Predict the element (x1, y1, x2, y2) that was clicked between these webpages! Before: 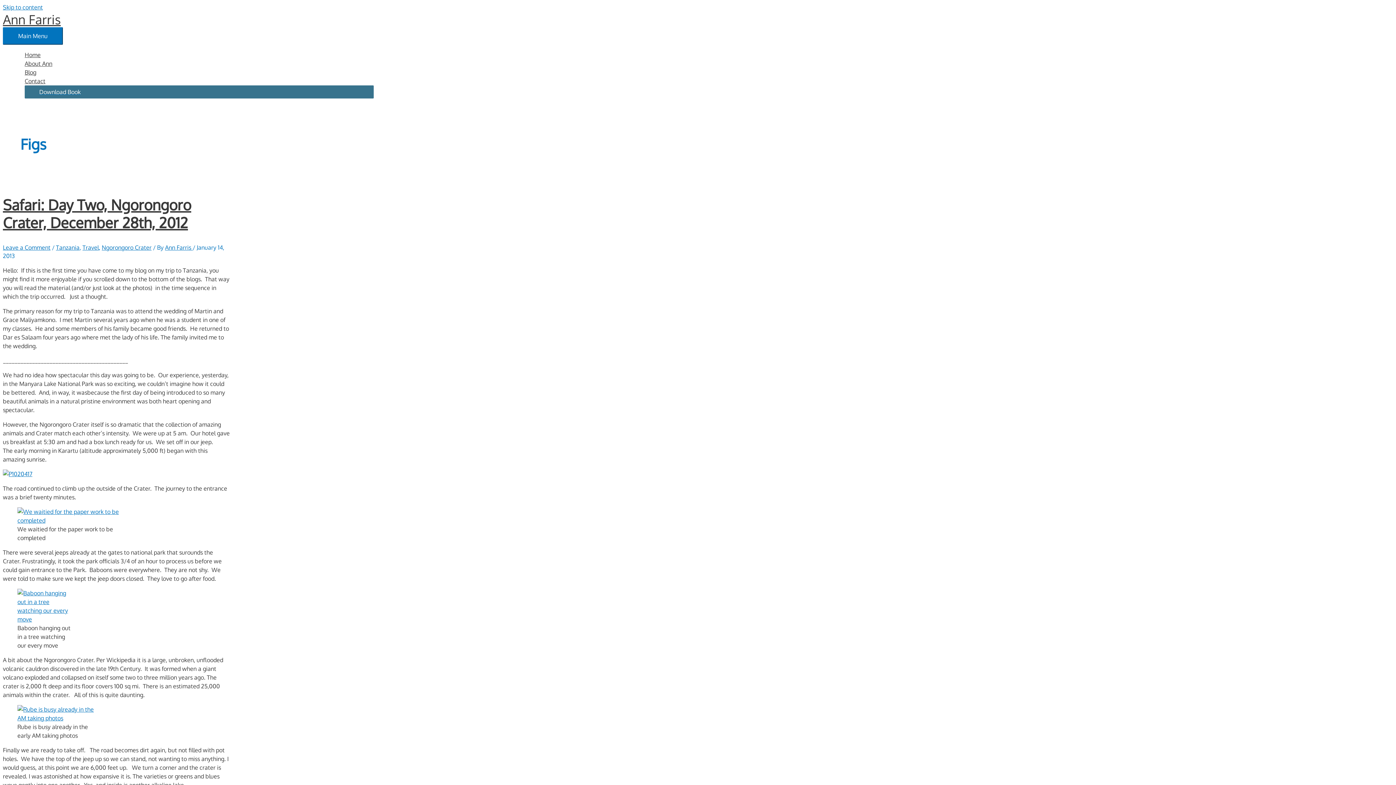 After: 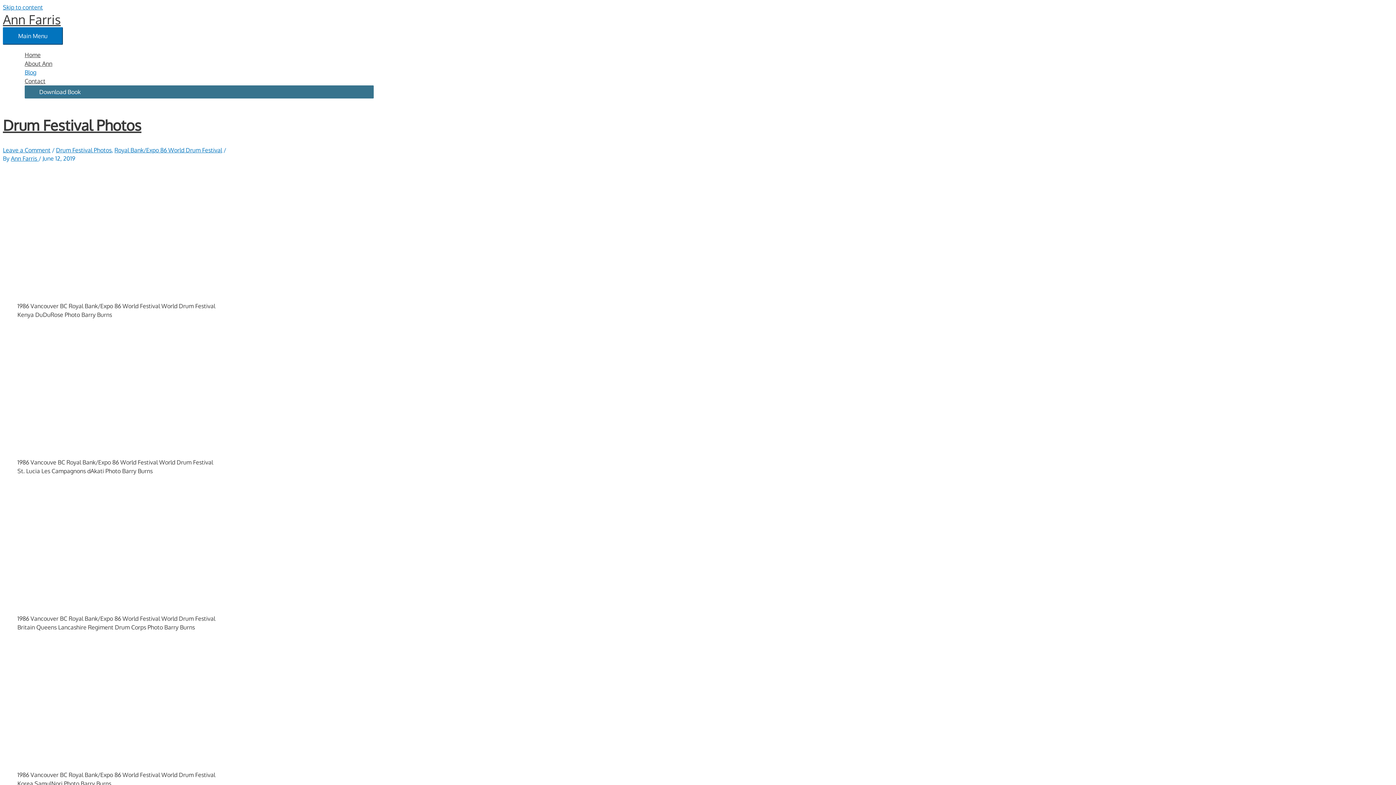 Action: label: Blog bbox: (17, 68, 381, 76)